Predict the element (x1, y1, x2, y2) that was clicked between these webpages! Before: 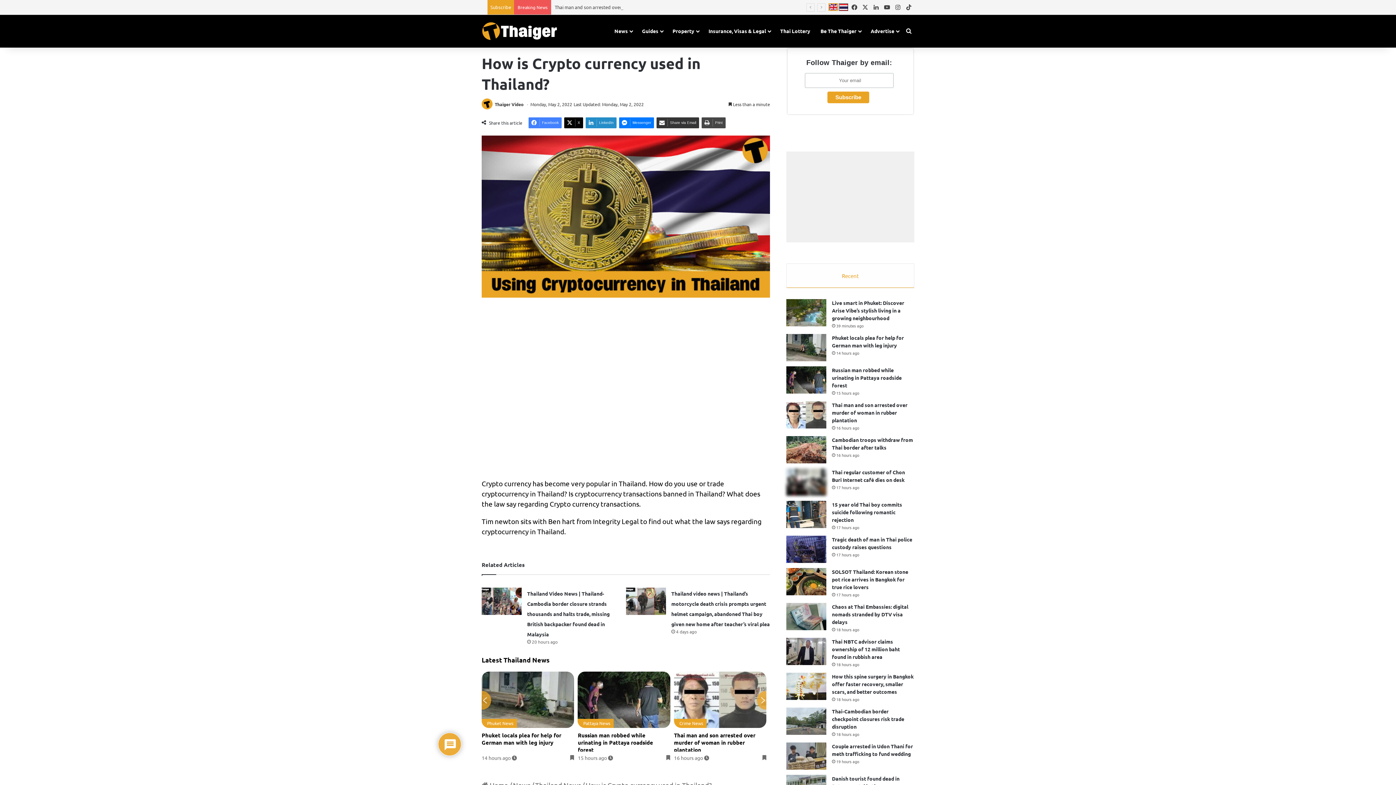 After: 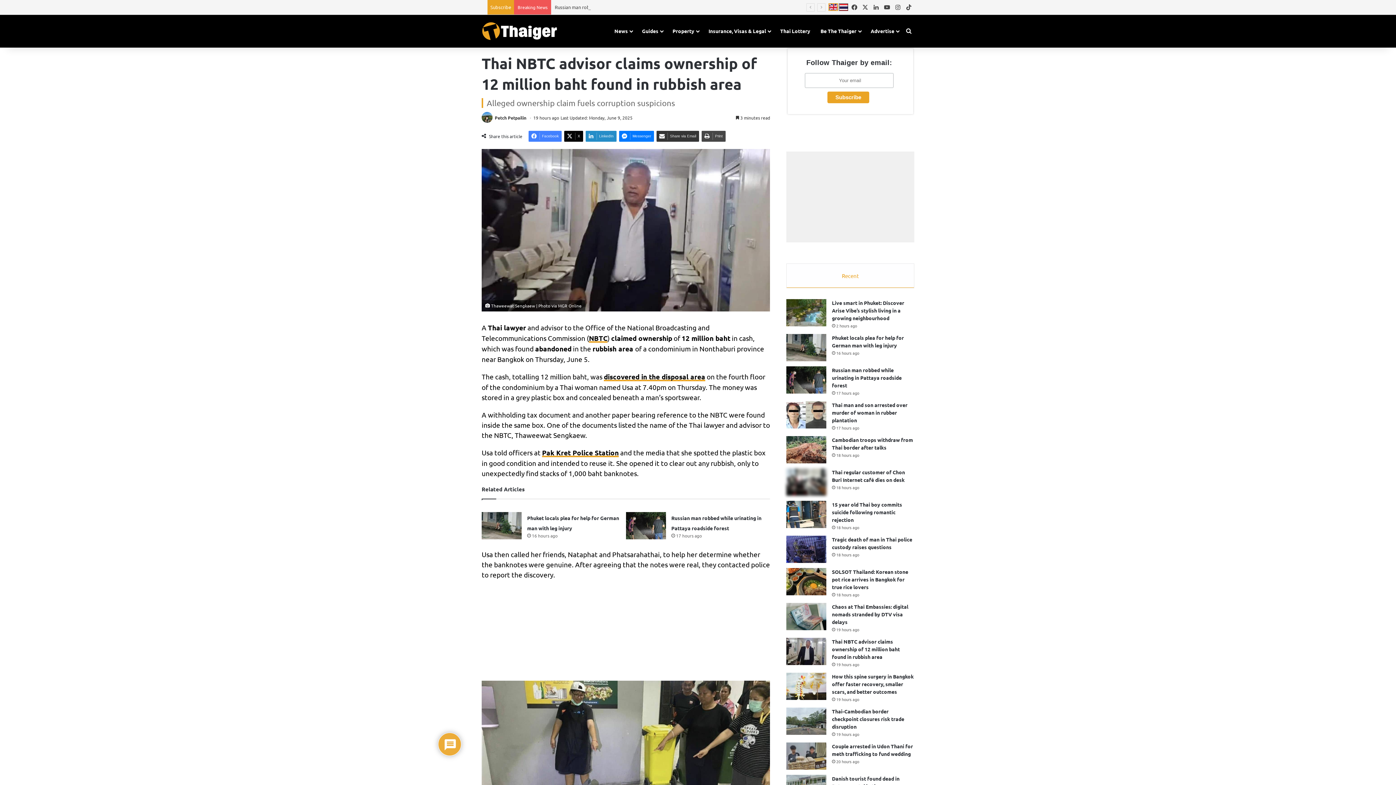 Action: bbox: (786, 638, 826, 665) label: Thai NBTC advisor claims ownership of 12 million baht found in rubbish area